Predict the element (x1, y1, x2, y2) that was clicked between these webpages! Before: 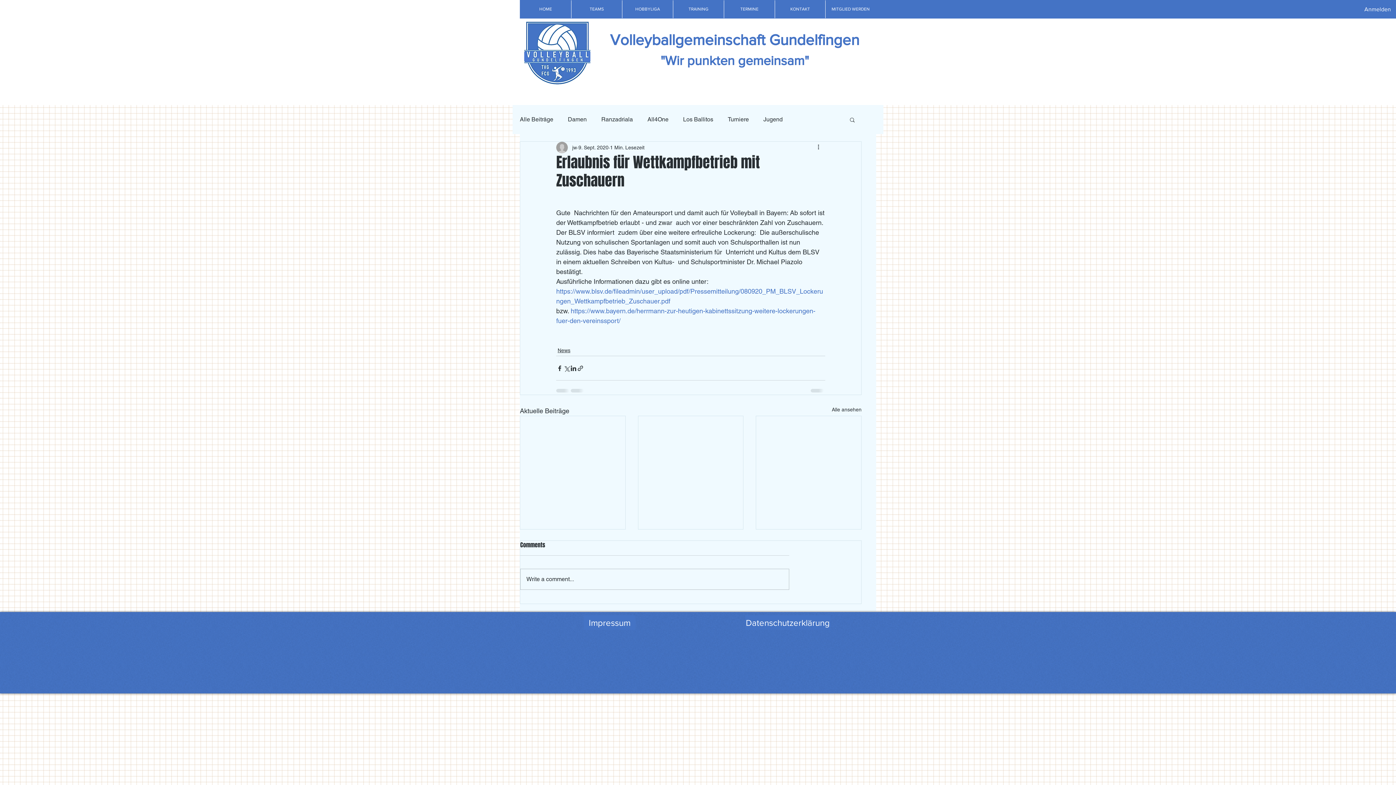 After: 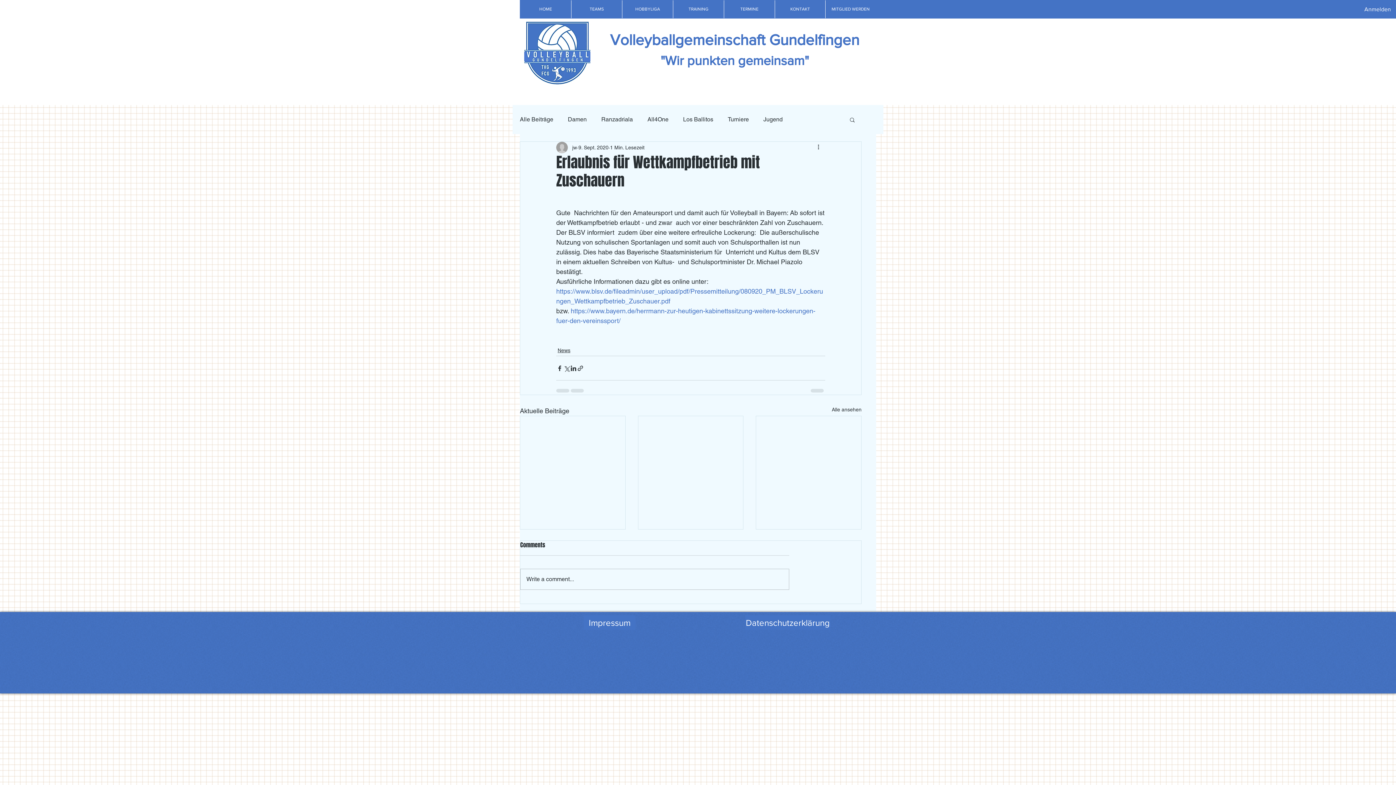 Action: label: TRAINING bbox: (673, 0, 724, 18)